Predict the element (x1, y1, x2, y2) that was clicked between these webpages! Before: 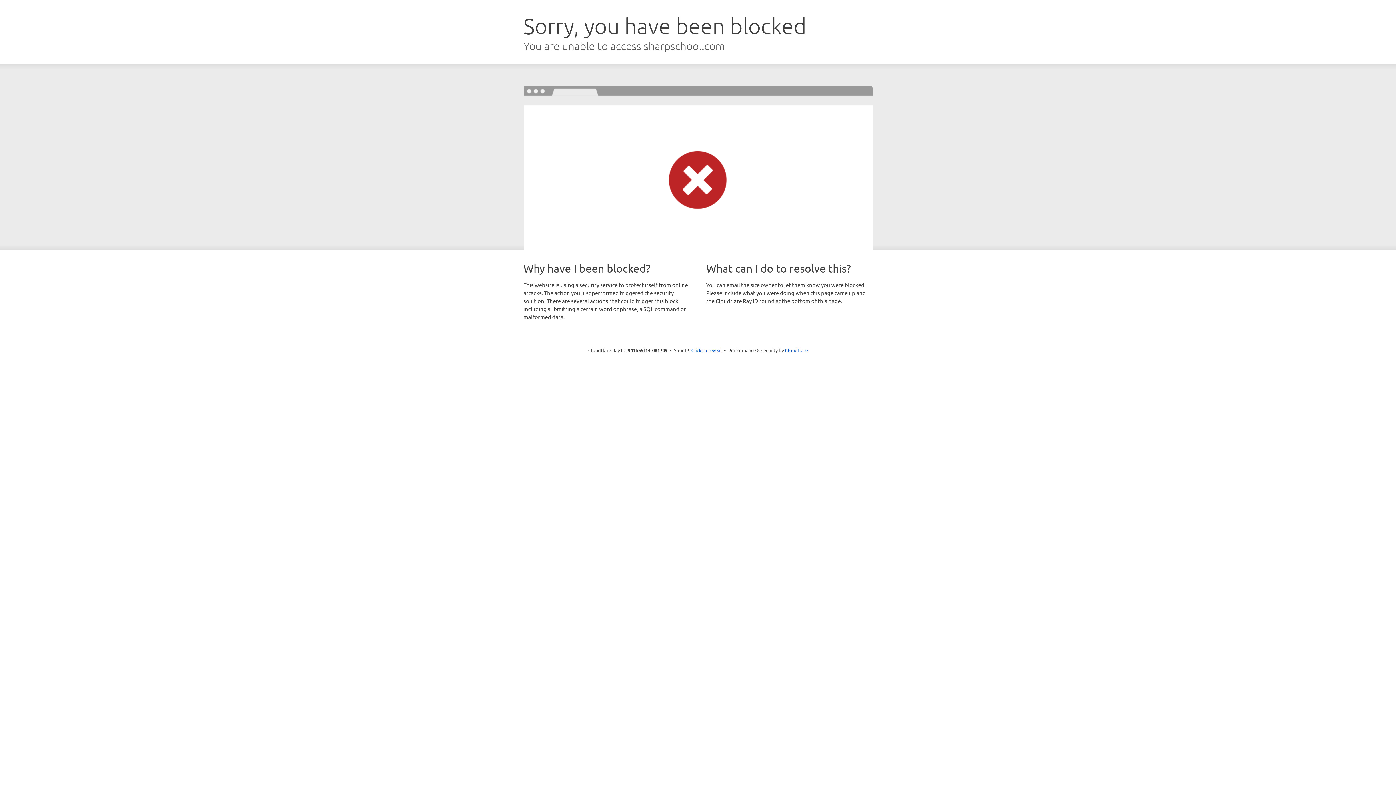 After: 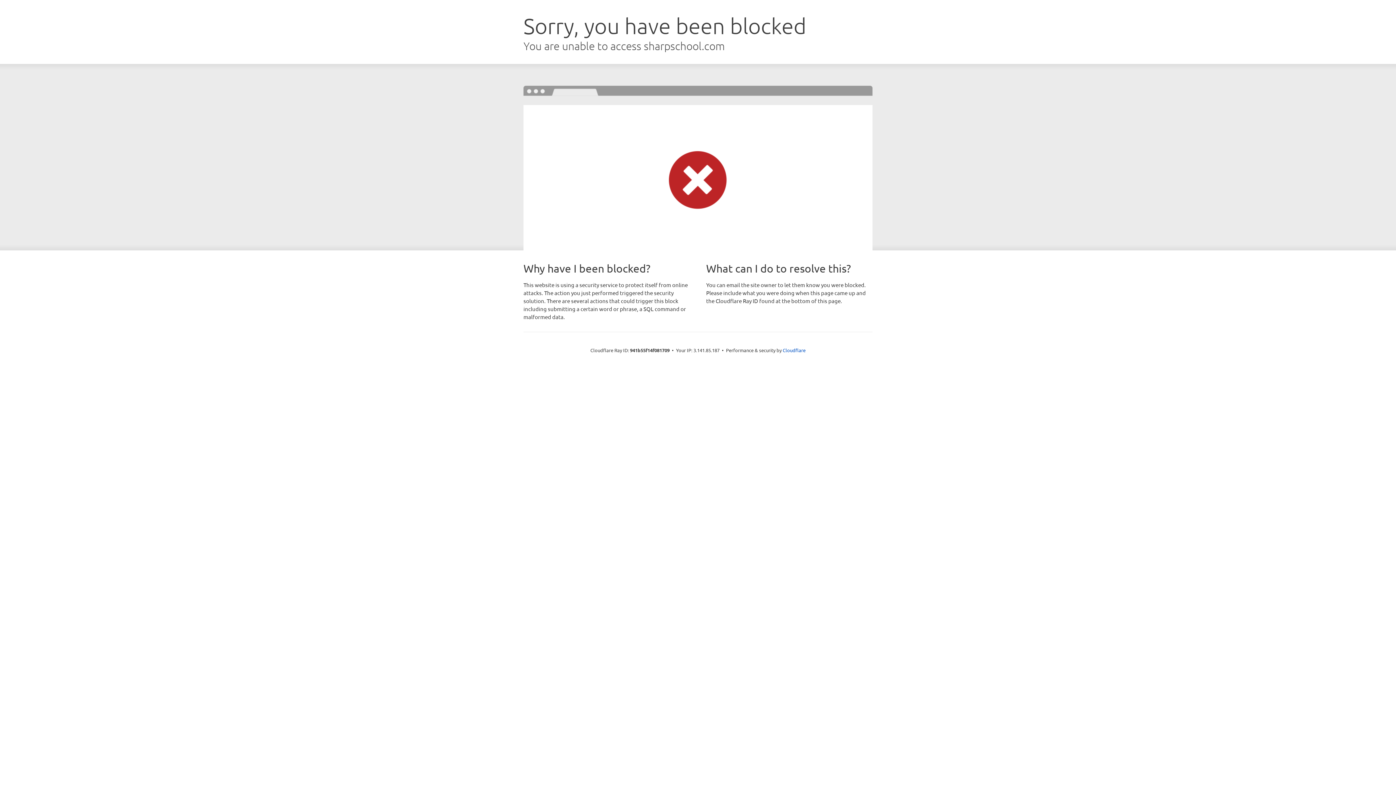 Action: label: Click to reveal bbox: (691, 346, 722, 353)